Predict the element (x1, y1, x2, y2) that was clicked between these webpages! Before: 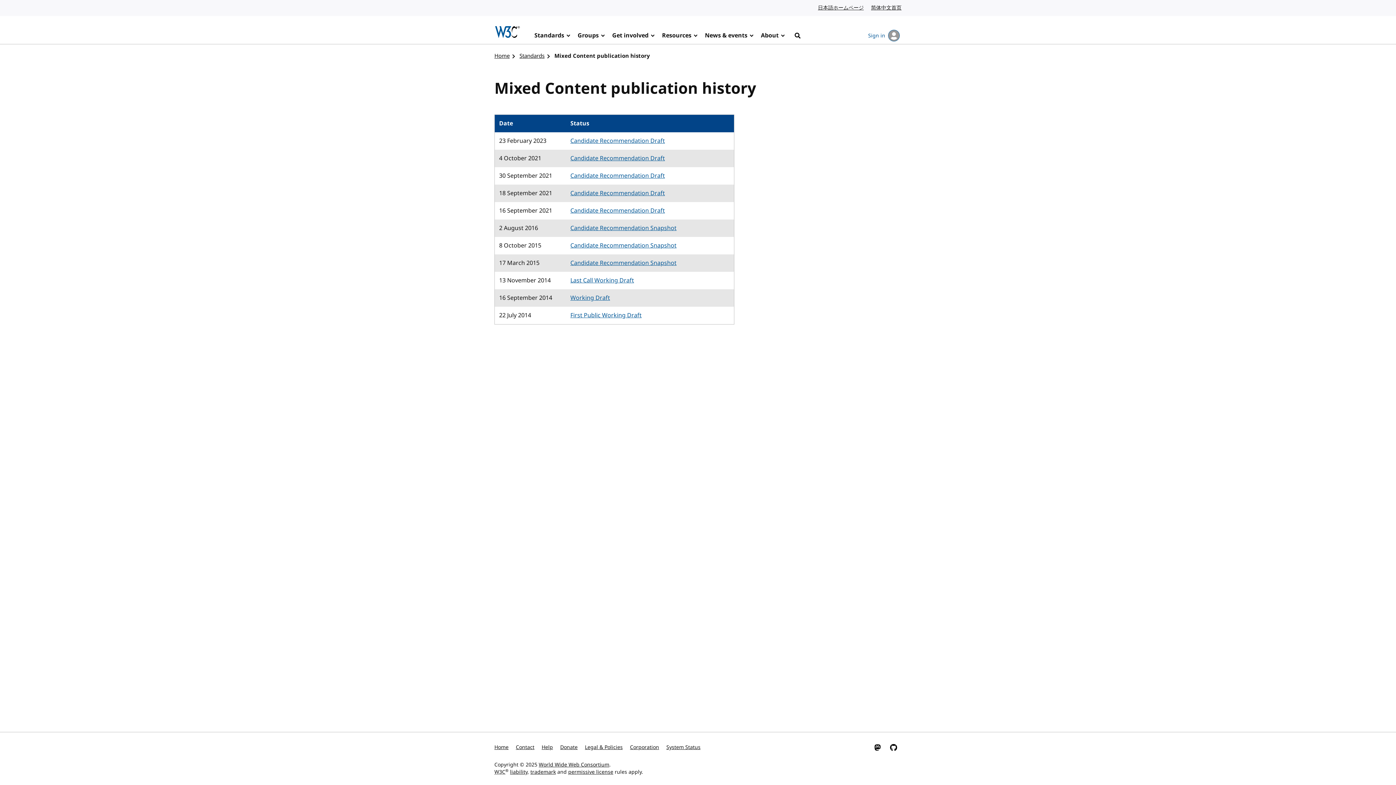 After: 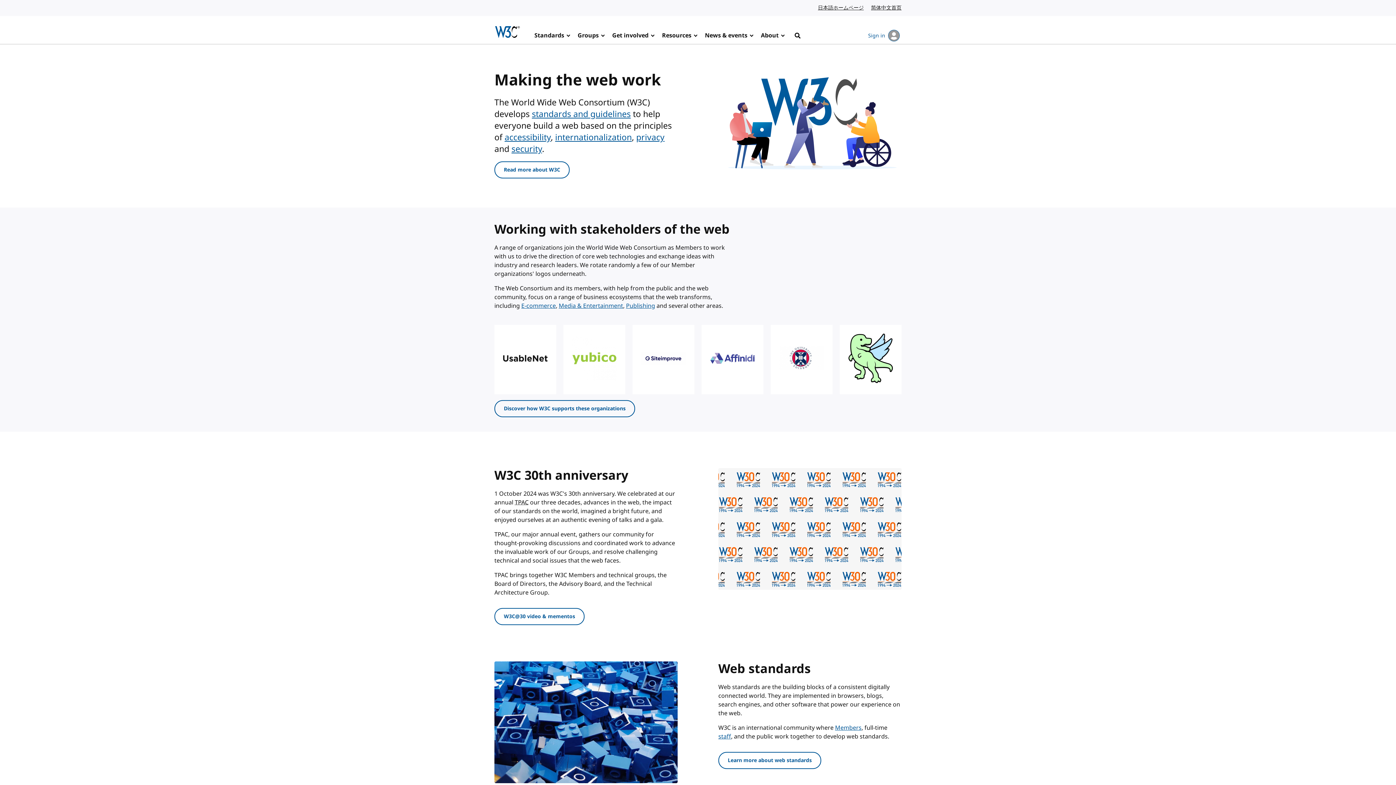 Action: label: Visit the W3C homepage bbox: (494, 23, 522, 44)